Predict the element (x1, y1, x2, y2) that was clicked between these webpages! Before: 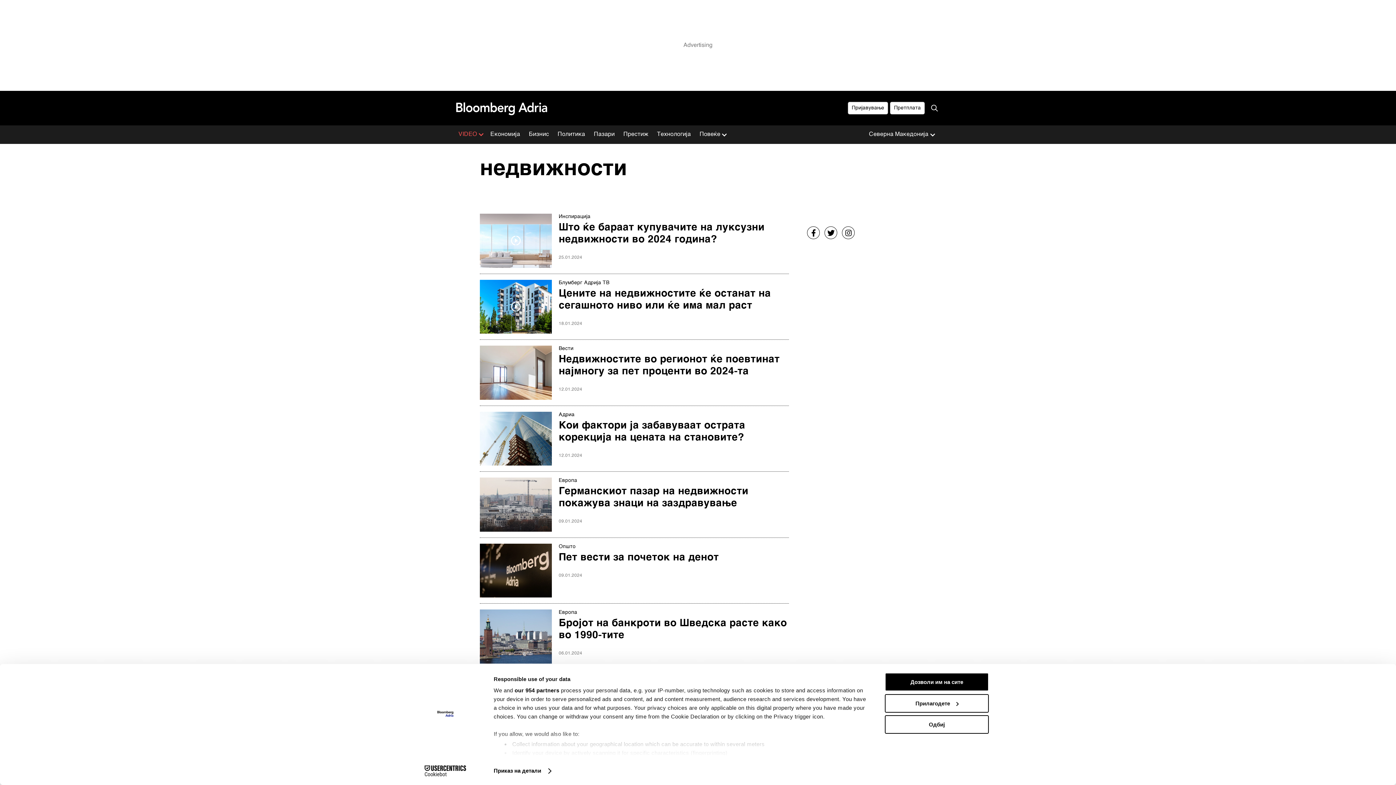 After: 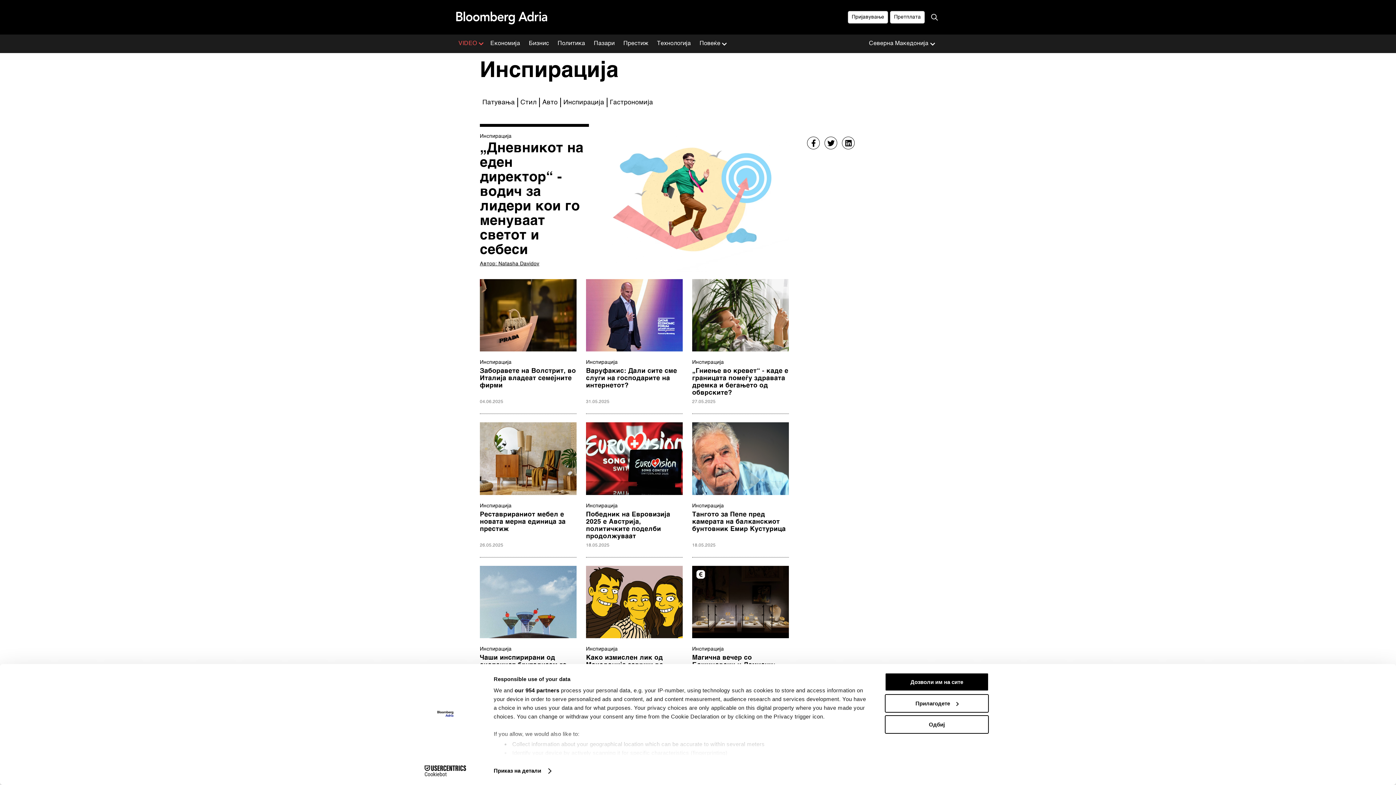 Action: bbox: (558, 213, 789, 220) label: Инспирација